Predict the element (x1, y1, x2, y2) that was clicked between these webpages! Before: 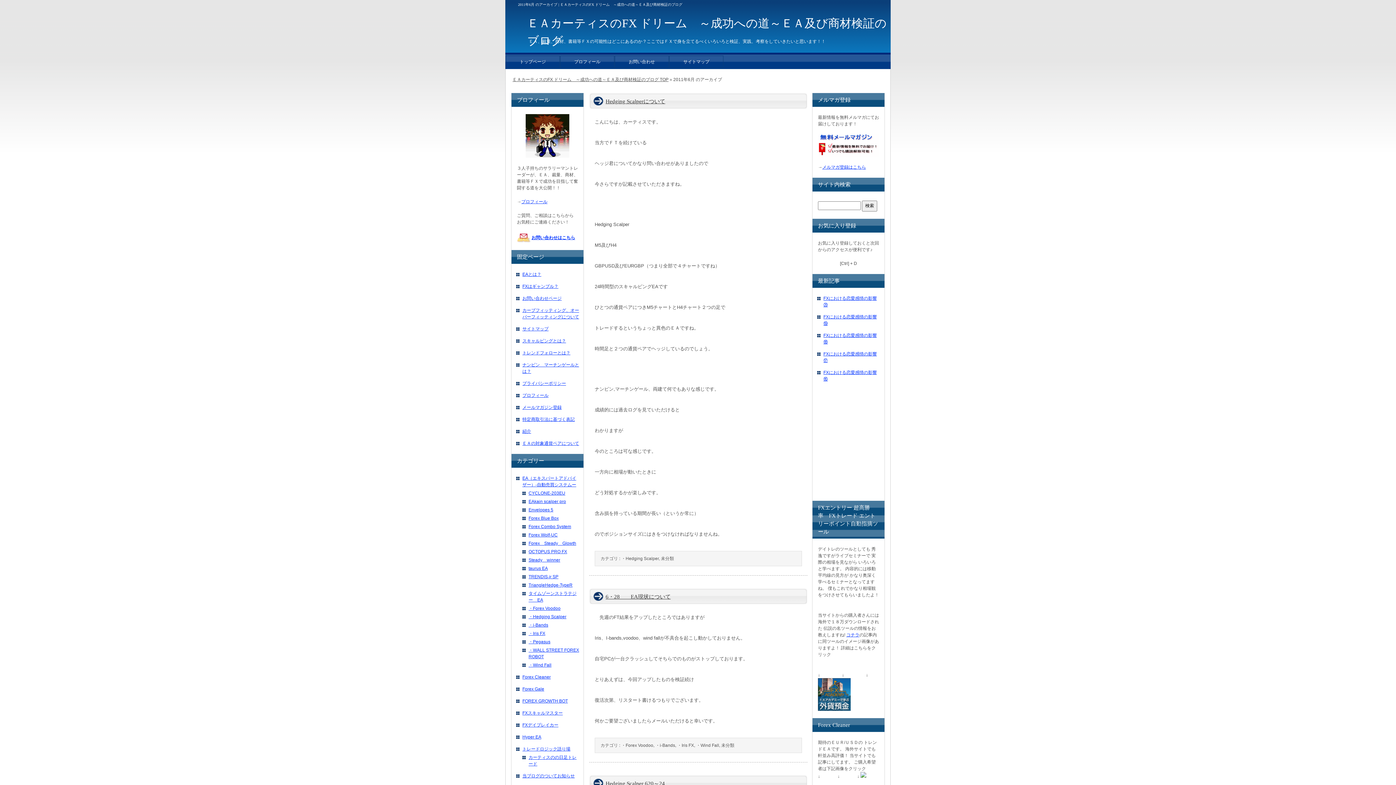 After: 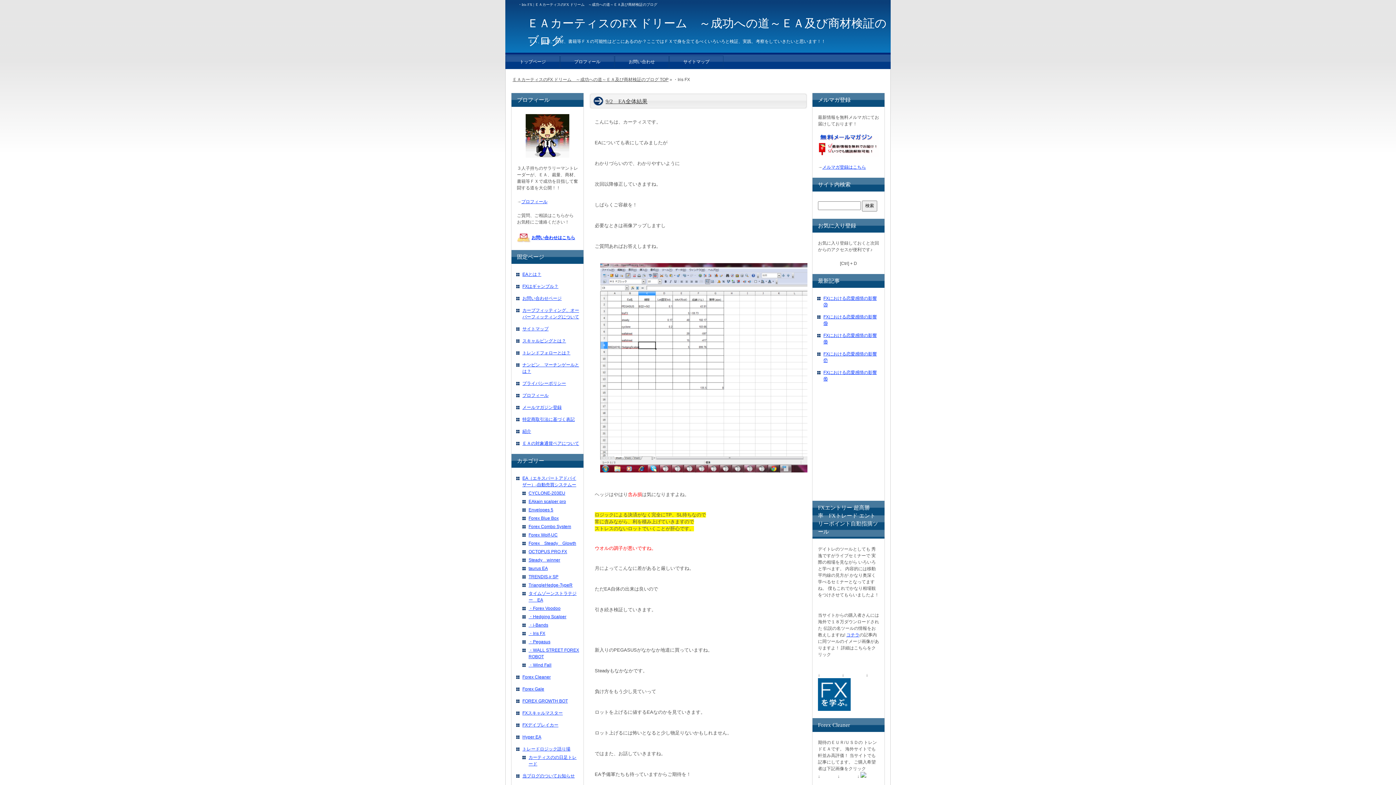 Action: bbox: (528, 631, 545, 636) label: ・Iris FX